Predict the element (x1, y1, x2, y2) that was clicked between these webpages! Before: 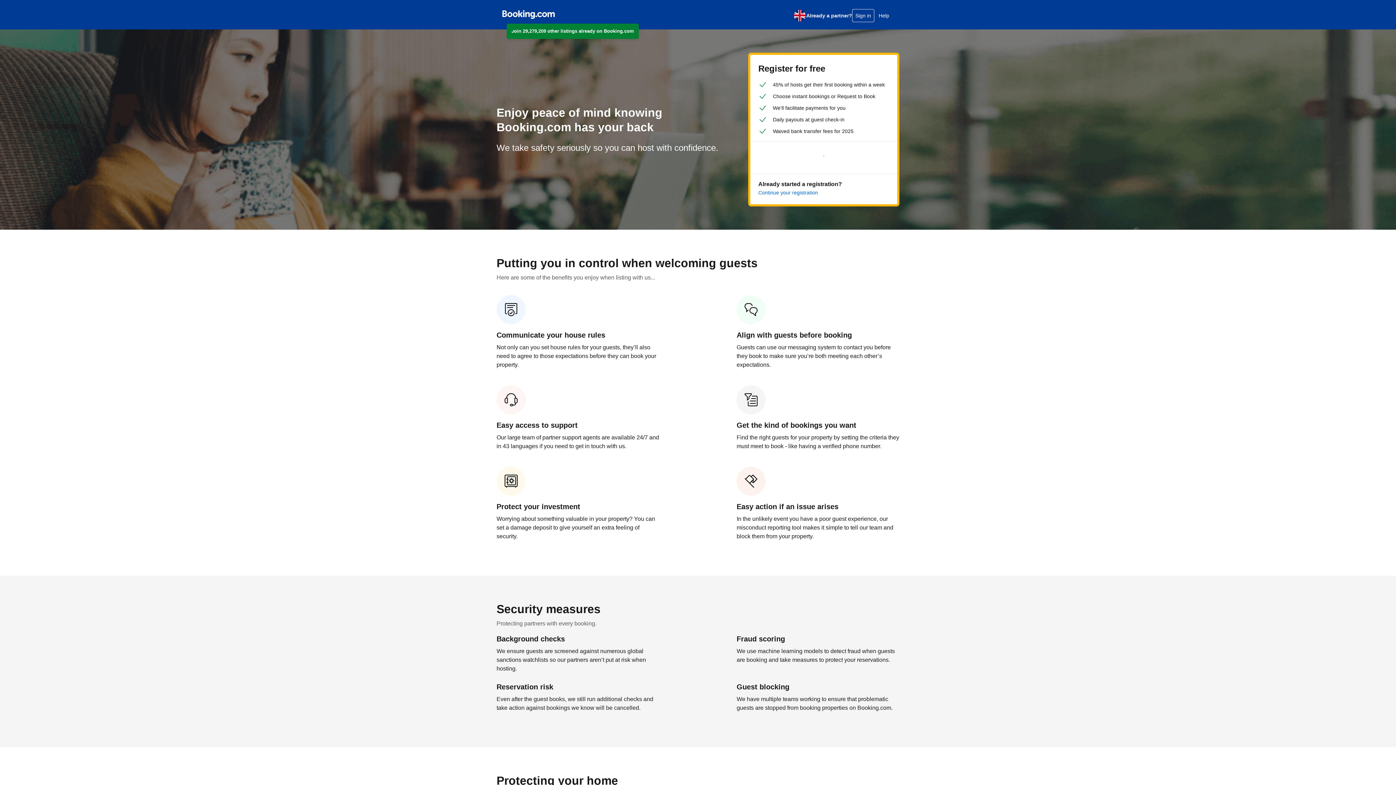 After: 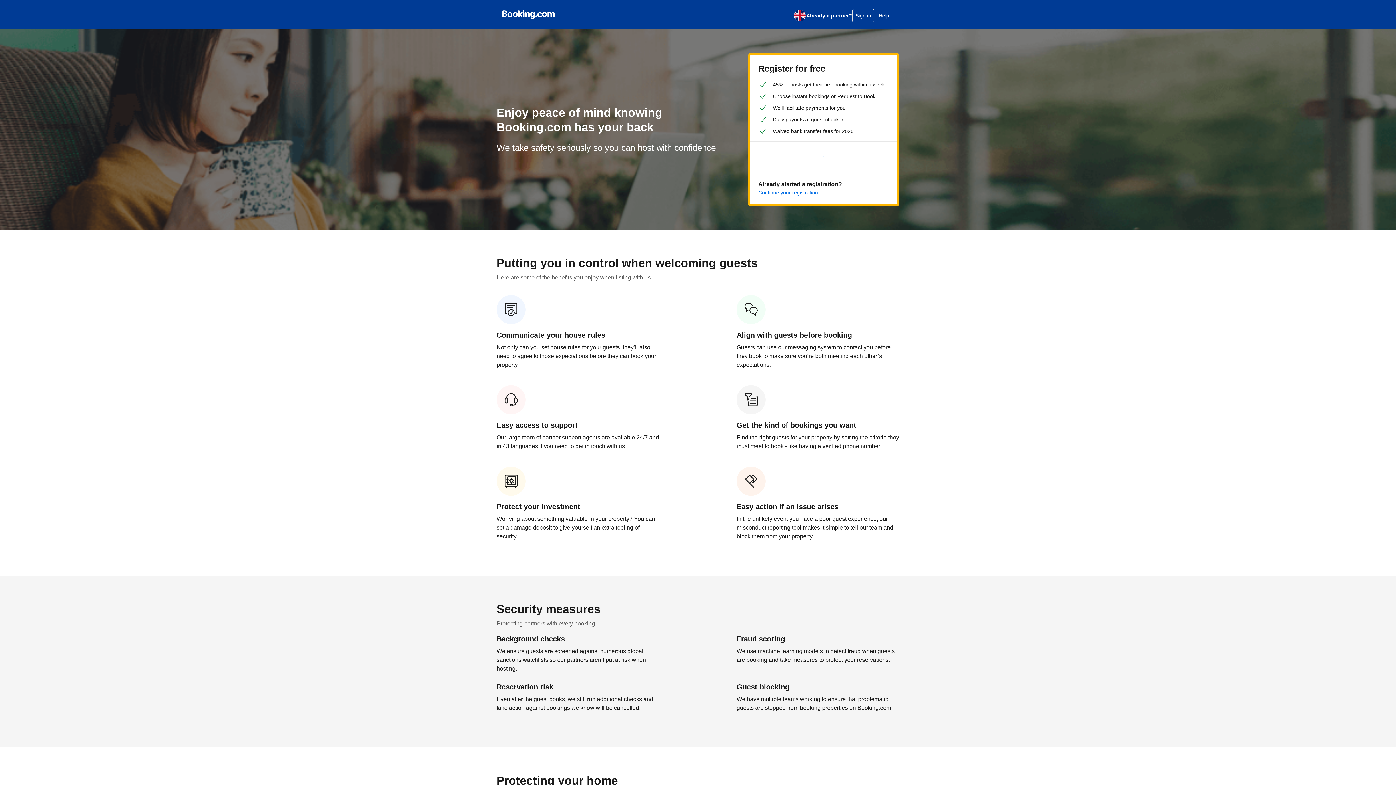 Action: bbox: (506, 23, 638, 38) label: Join 29,279,209 other listings already on Booking.com